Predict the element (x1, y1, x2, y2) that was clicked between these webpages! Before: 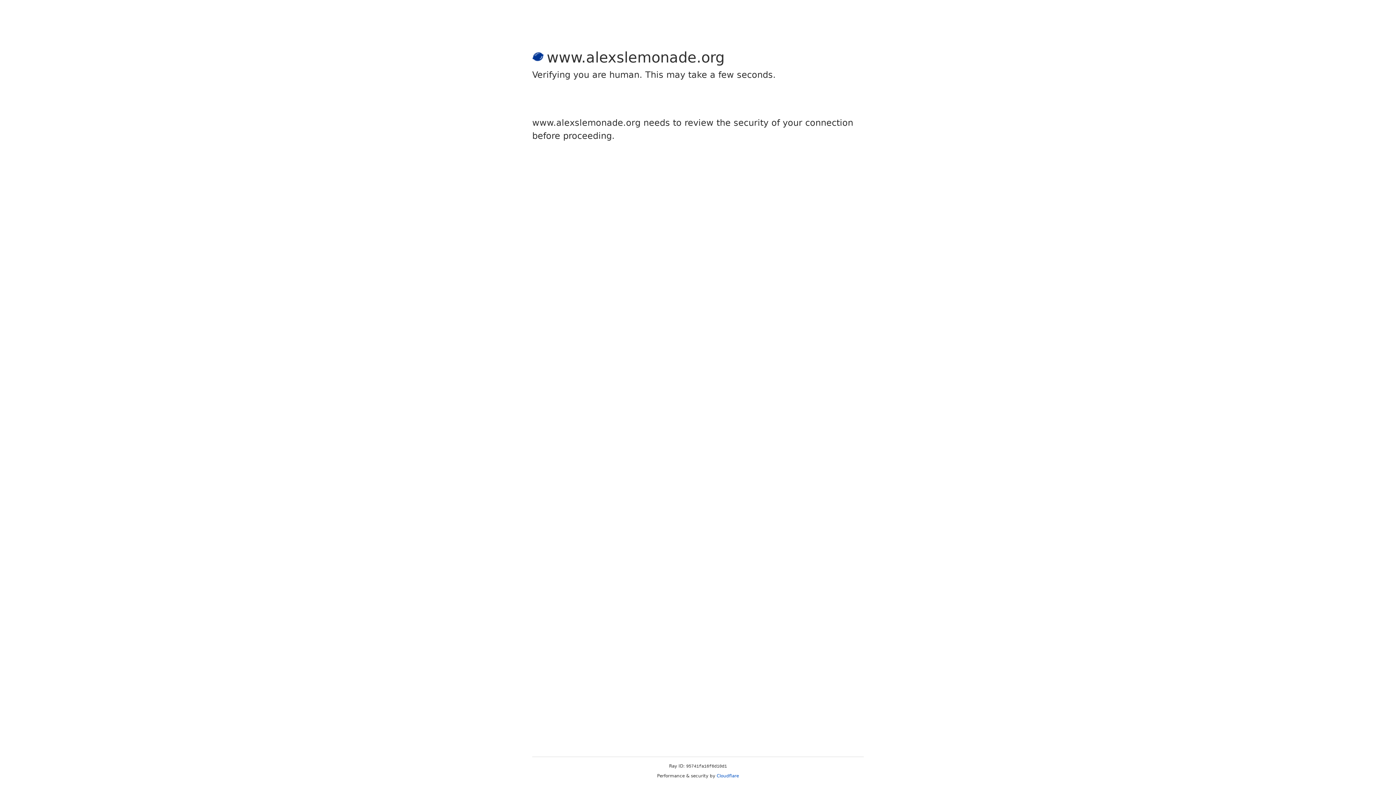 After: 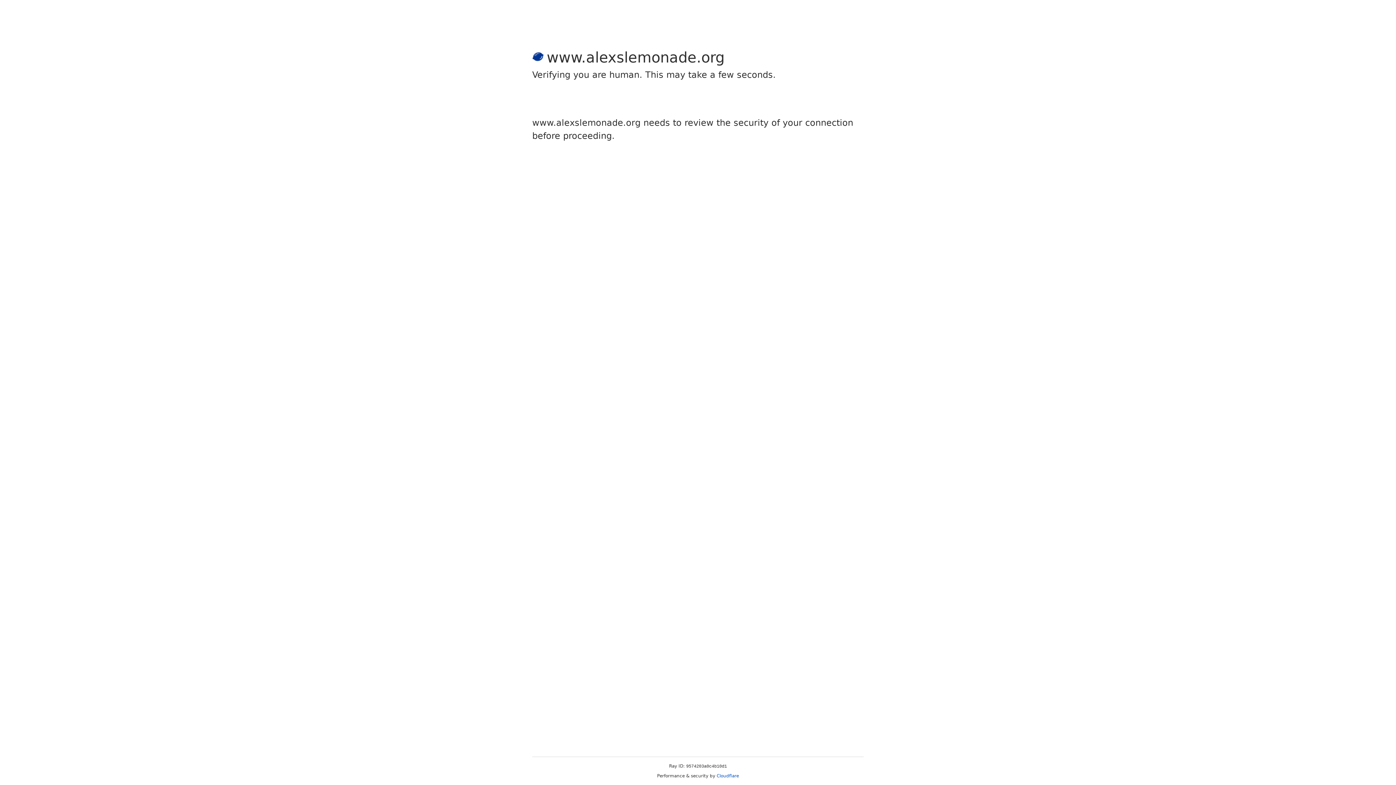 Action: bbox: (716, 773, 739, 778) label: Cloudflare